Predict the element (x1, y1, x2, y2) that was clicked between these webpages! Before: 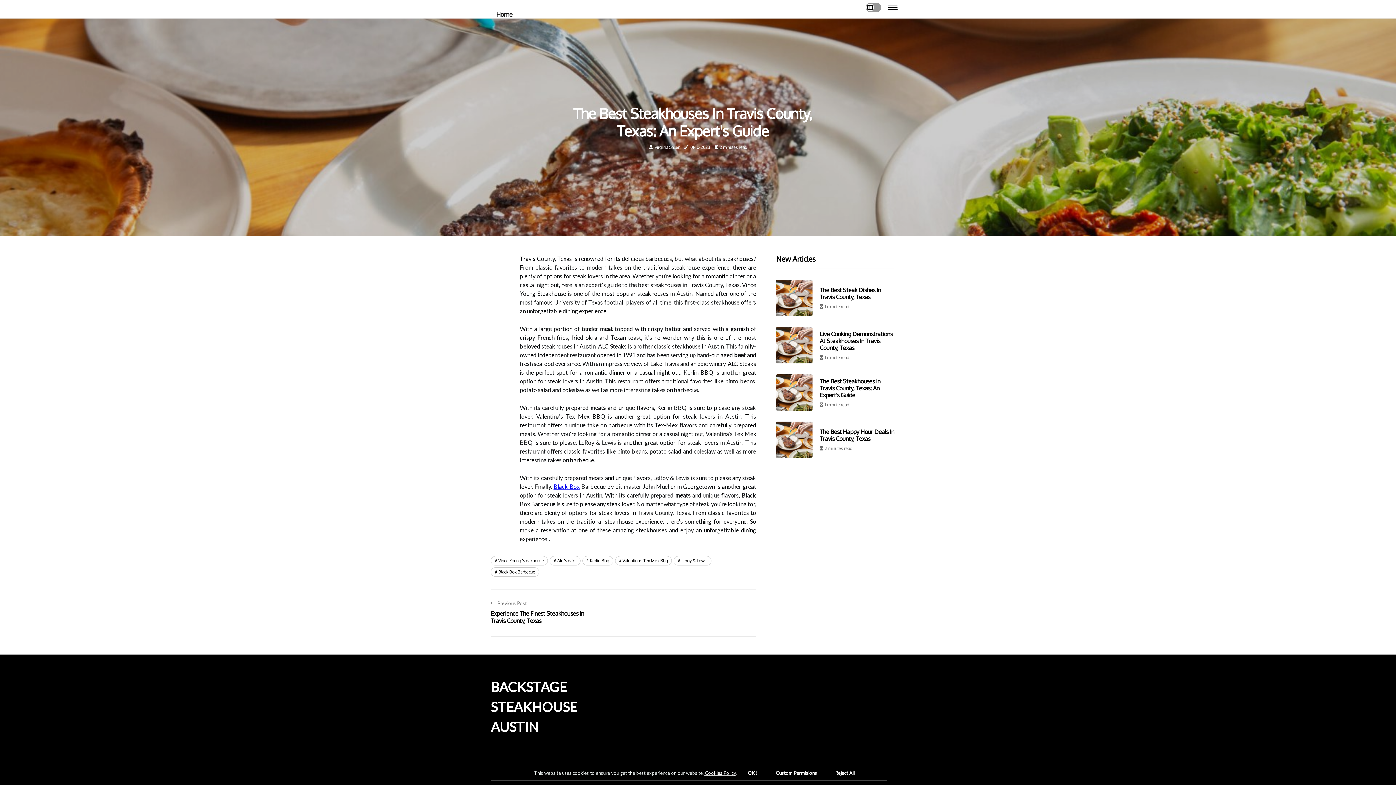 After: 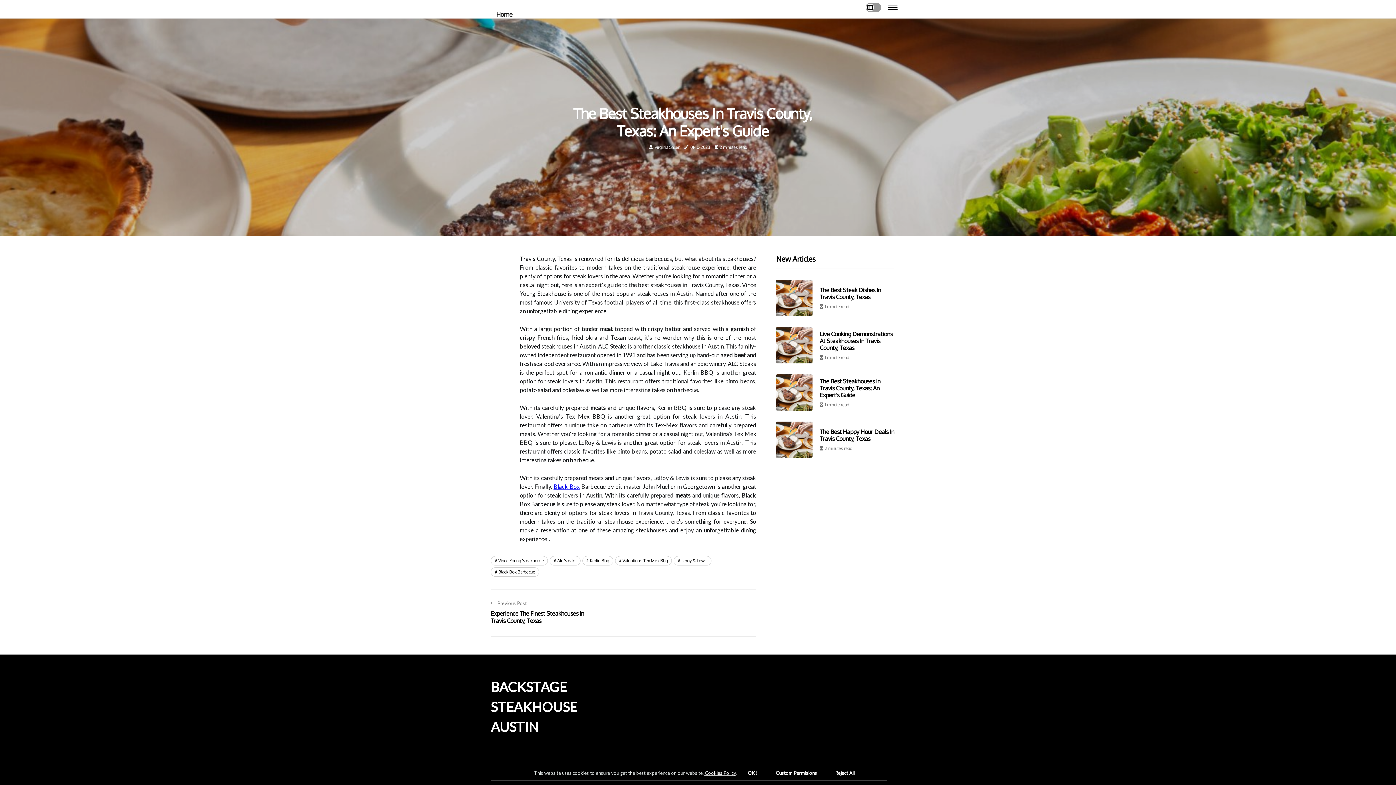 Action: bbox: (582, 556, 613, 565) label: Kerlin Bbq